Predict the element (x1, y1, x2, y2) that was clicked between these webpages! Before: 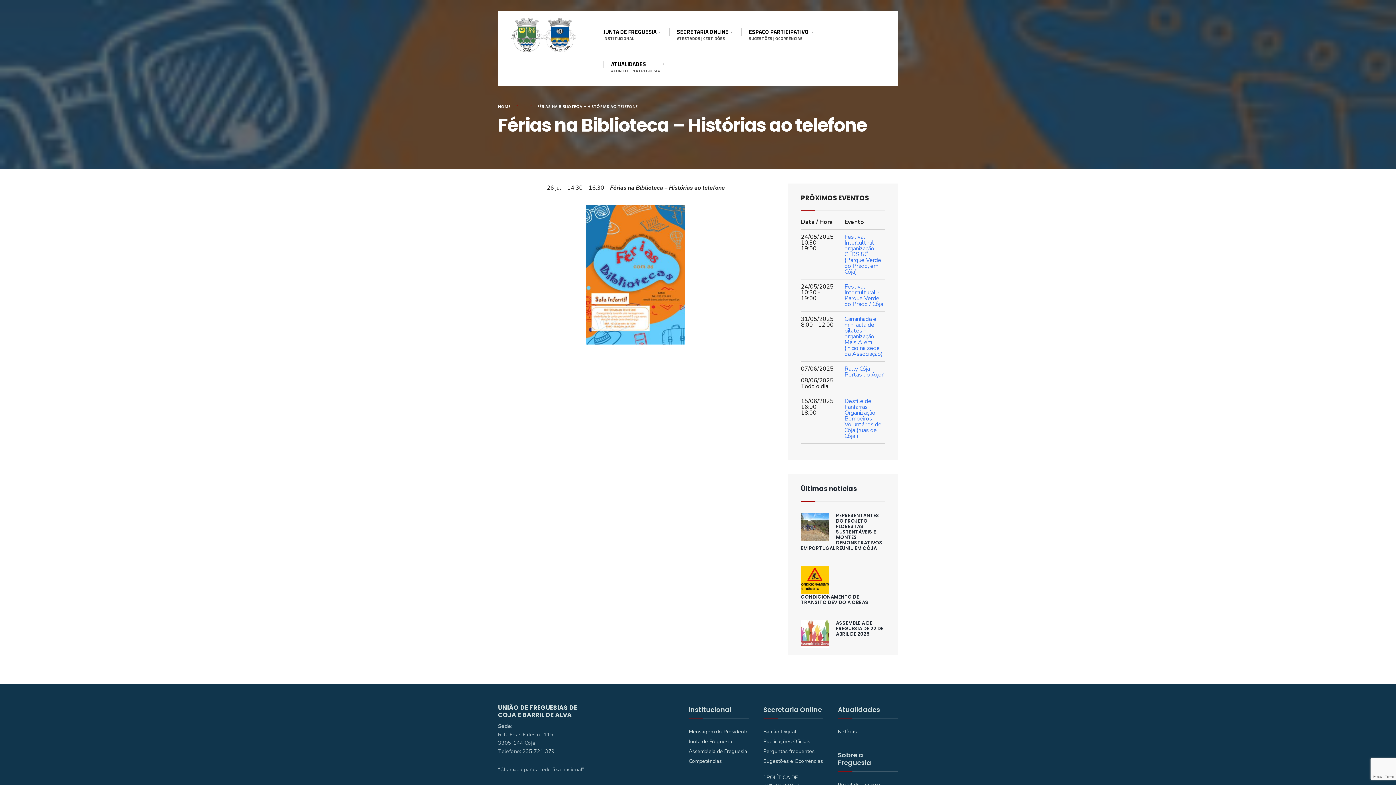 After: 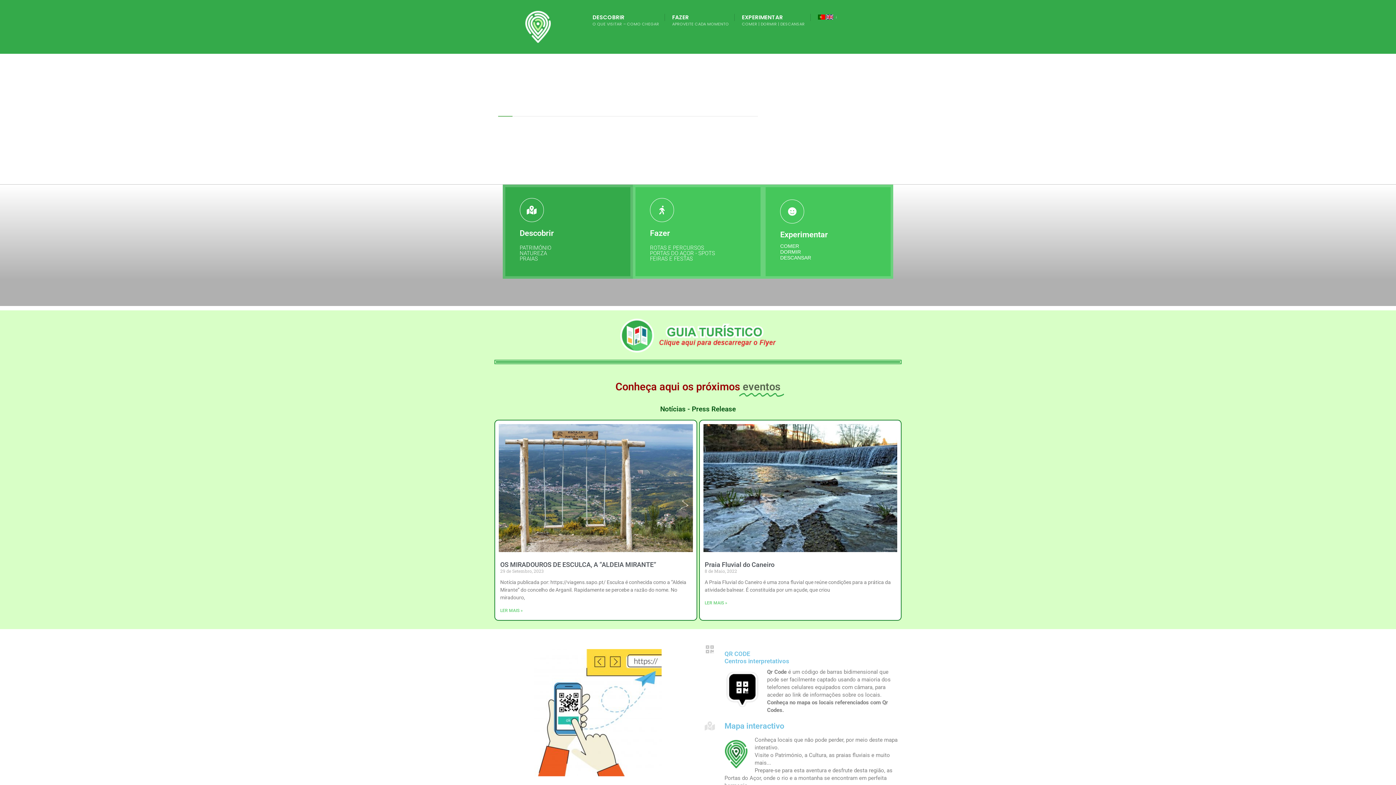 Action: label: Portal de Turismo bbox: (838, 781, 880, 788)